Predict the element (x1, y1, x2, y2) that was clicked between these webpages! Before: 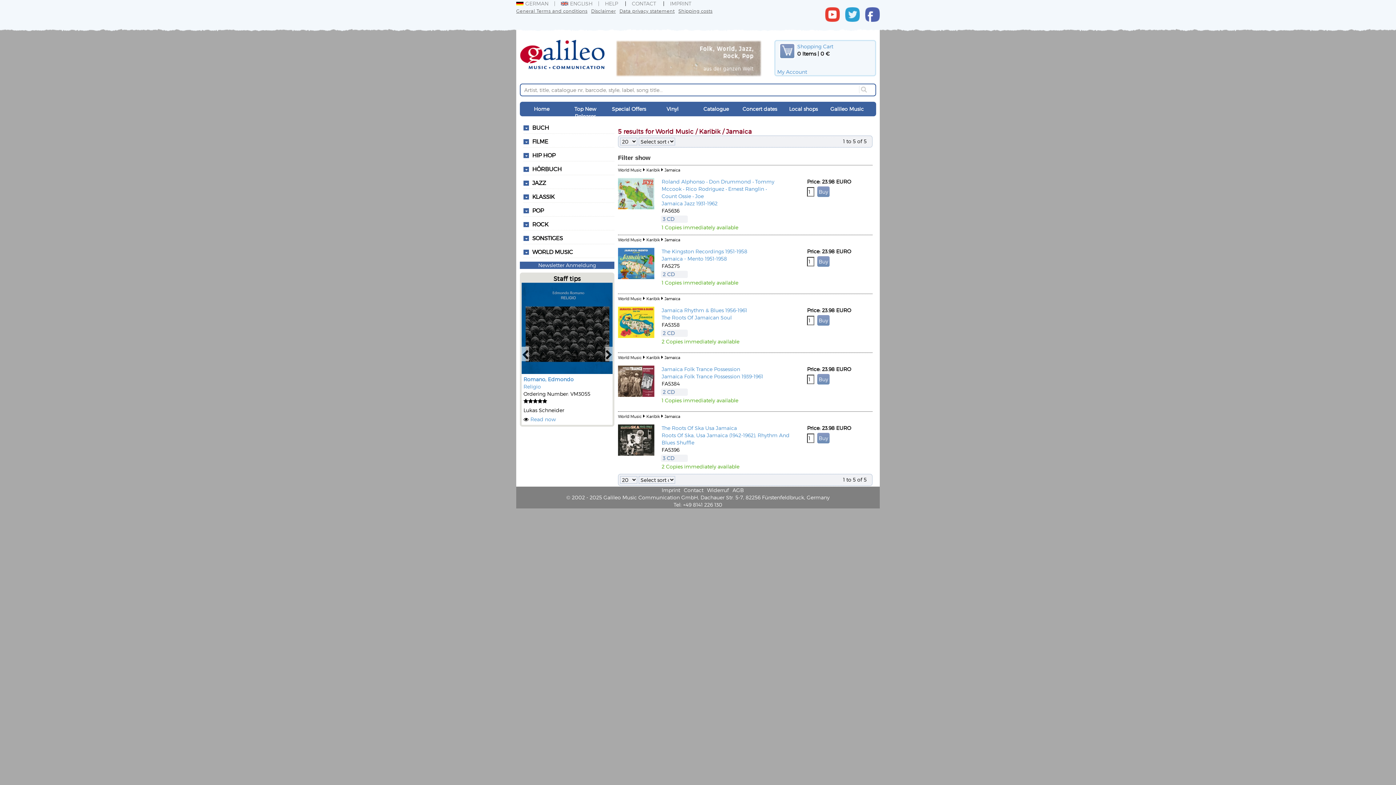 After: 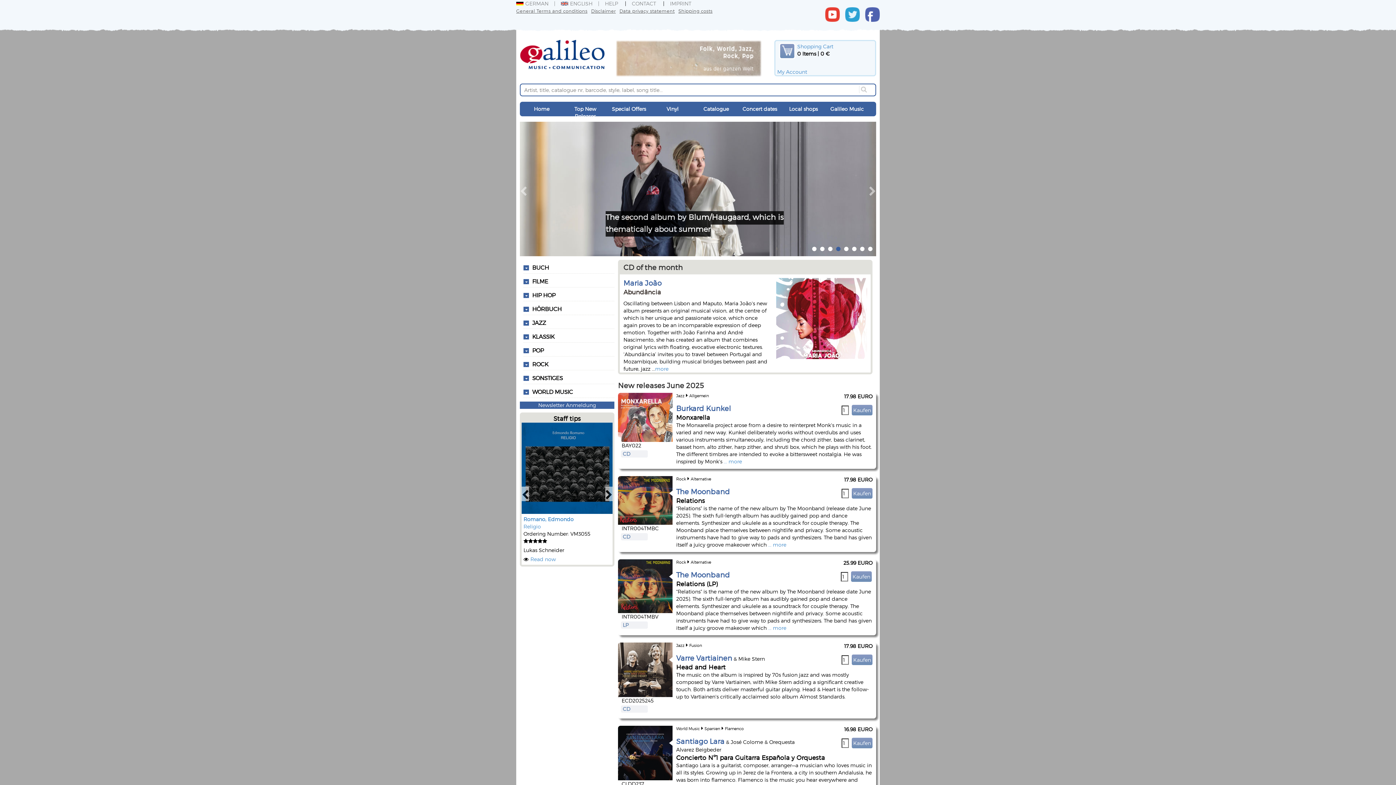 Action: bbox: (520, 50, 604, 56)